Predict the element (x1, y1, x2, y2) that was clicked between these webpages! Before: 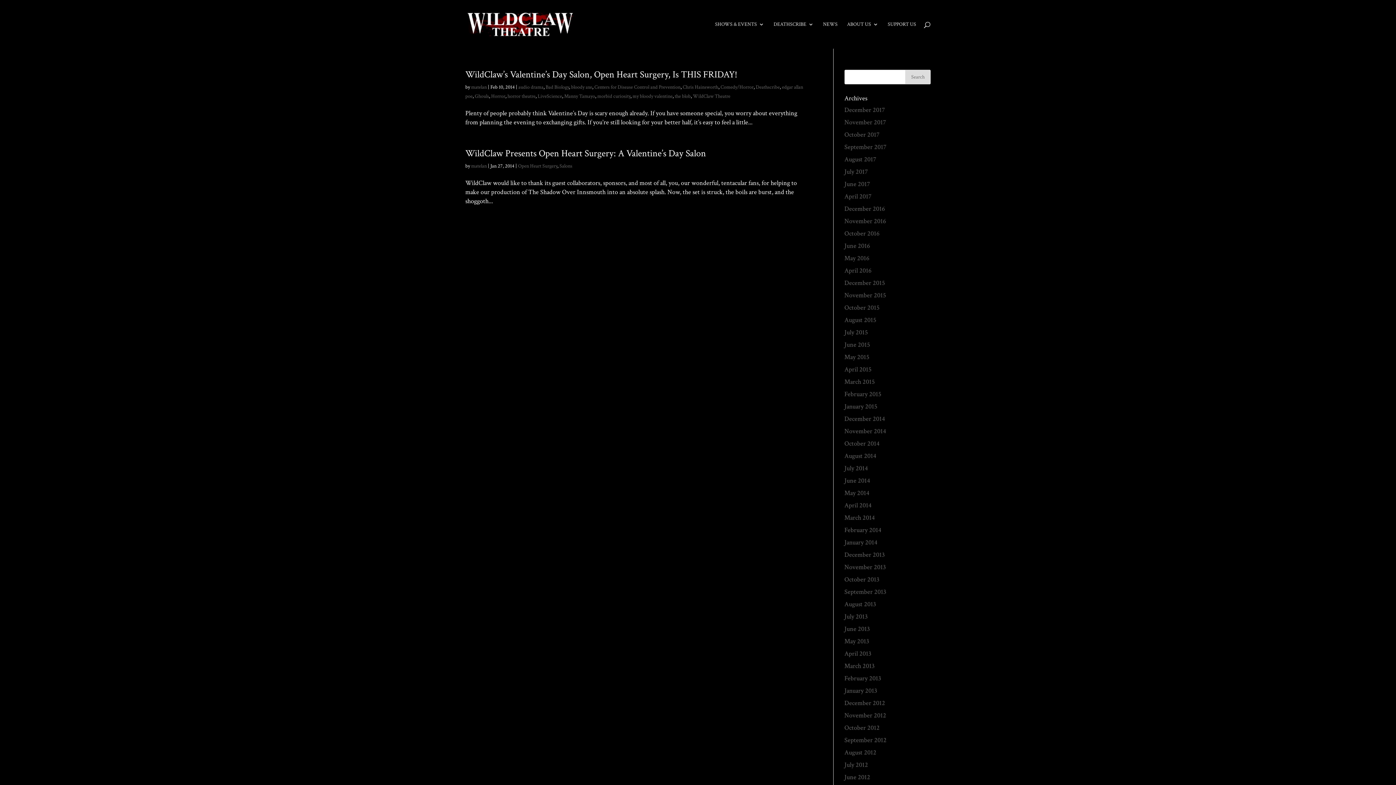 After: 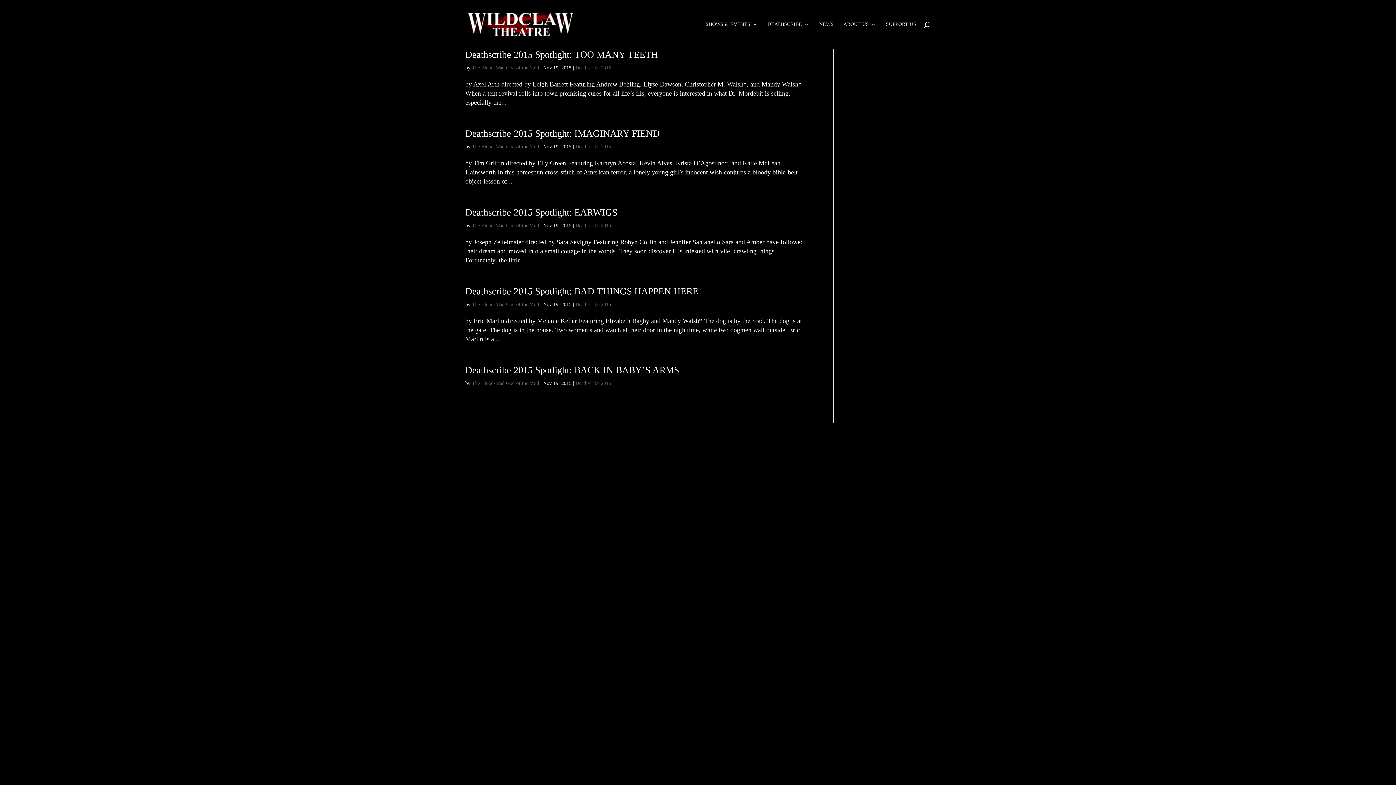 Action: label: November 2015 bbox: (844, 291, 886, 299)